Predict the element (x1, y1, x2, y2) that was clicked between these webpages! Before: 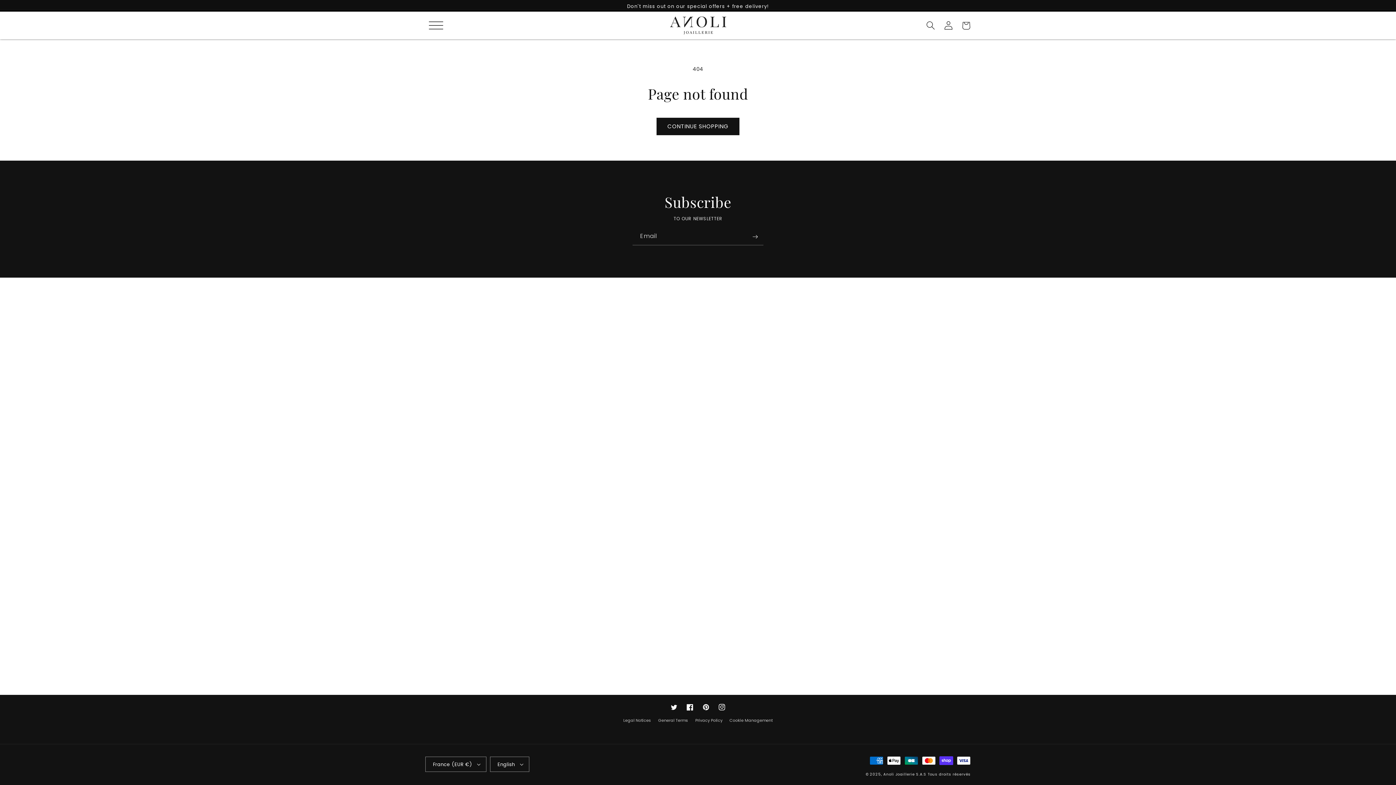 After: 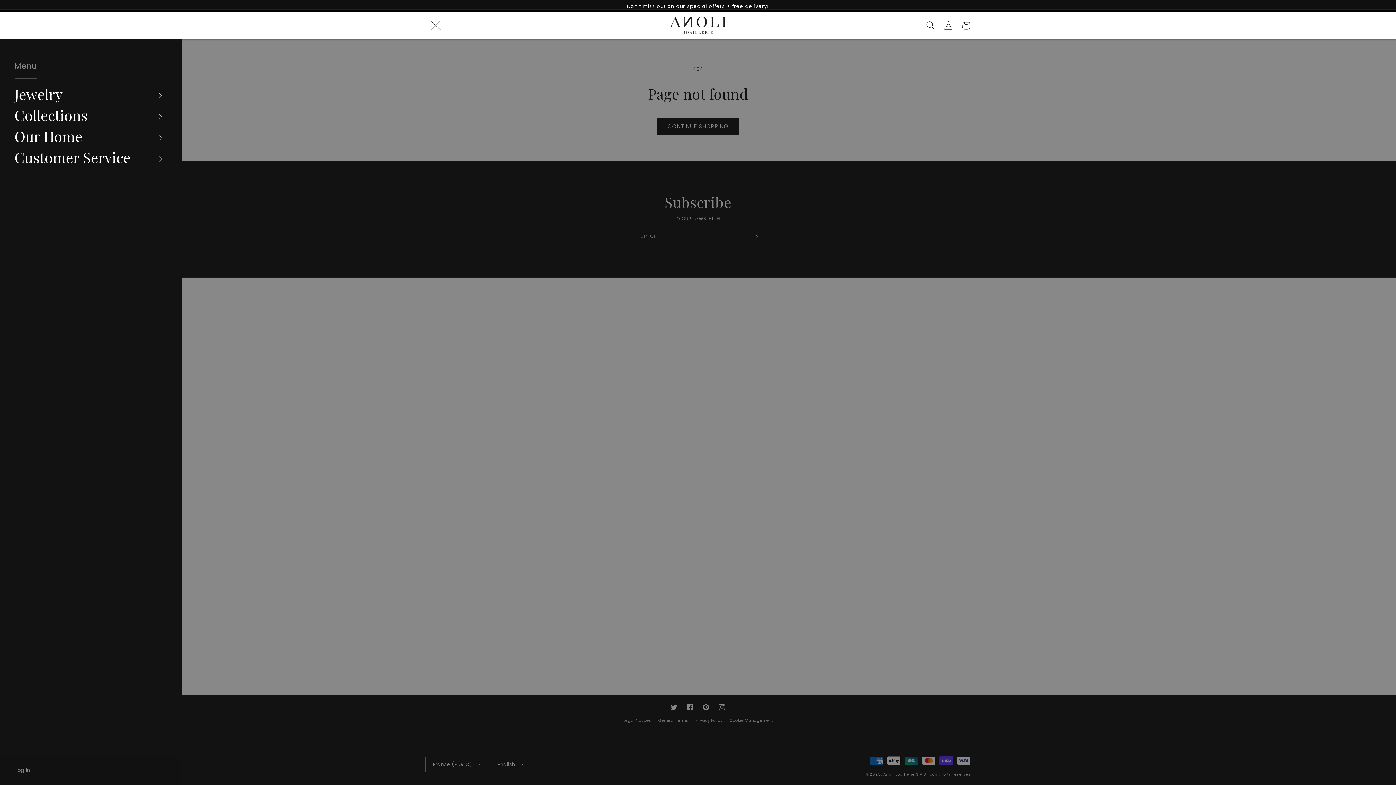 Action: label: Menu bbox: (421, 16, 438, 34)